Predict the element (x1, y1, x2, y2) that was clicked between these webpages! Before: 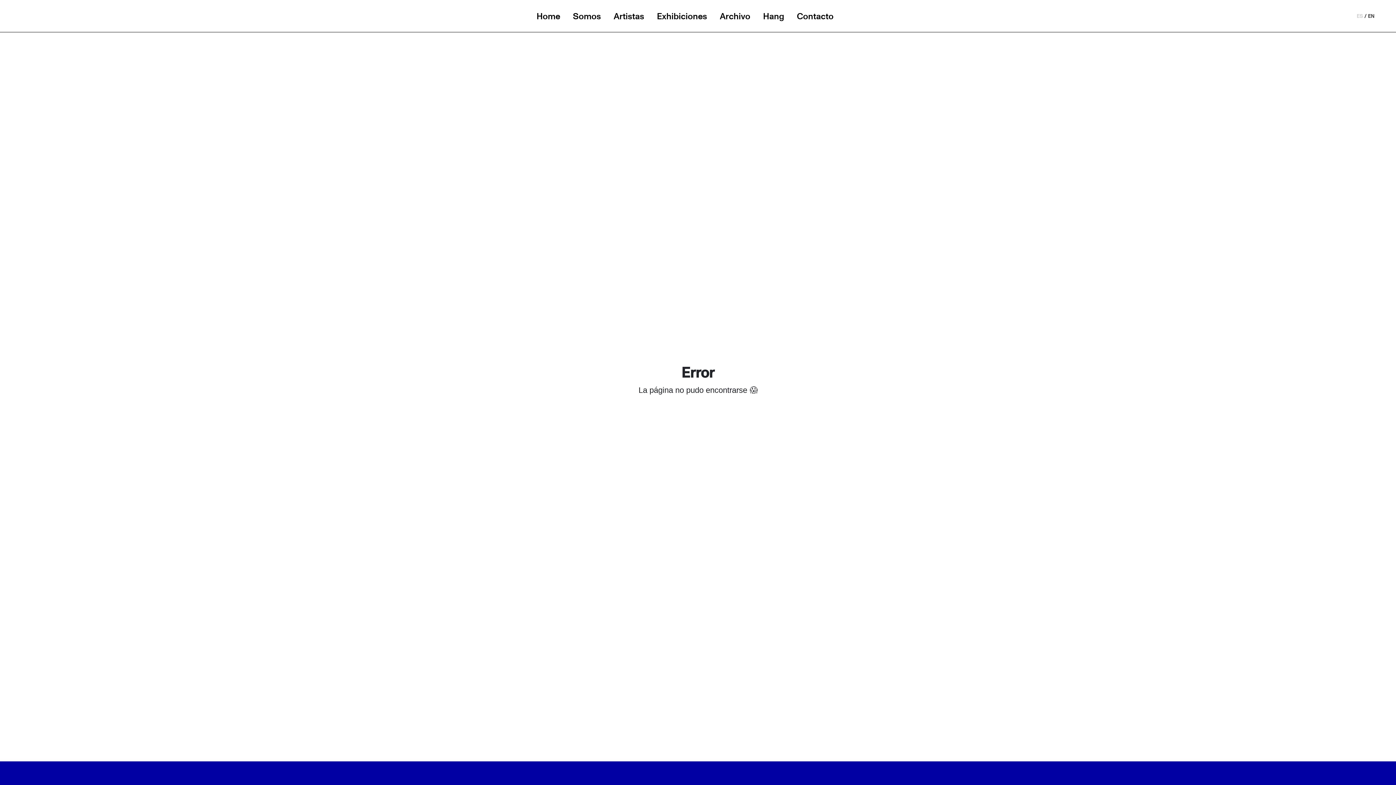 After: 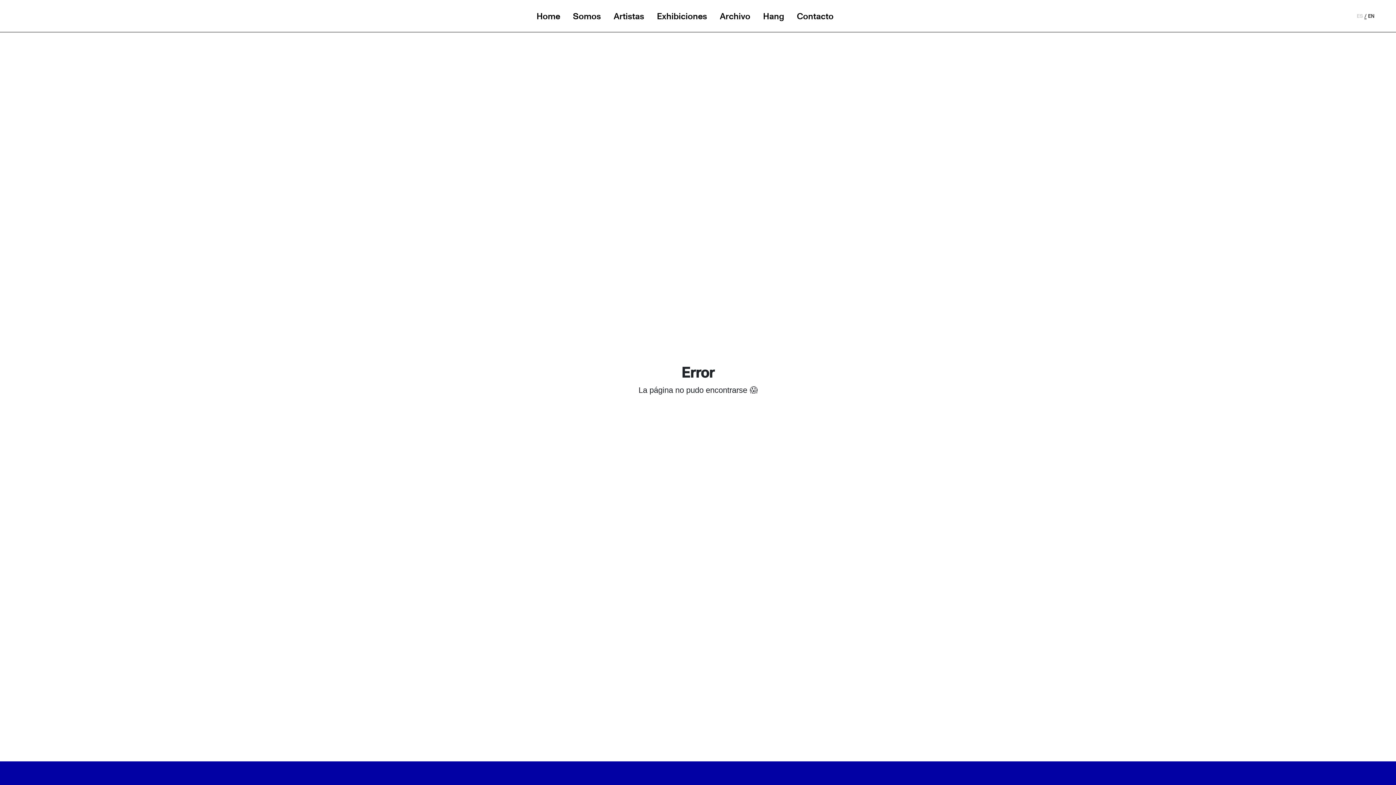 Action: label: ES / EN bbox: (1353, 6, 1378, 25)